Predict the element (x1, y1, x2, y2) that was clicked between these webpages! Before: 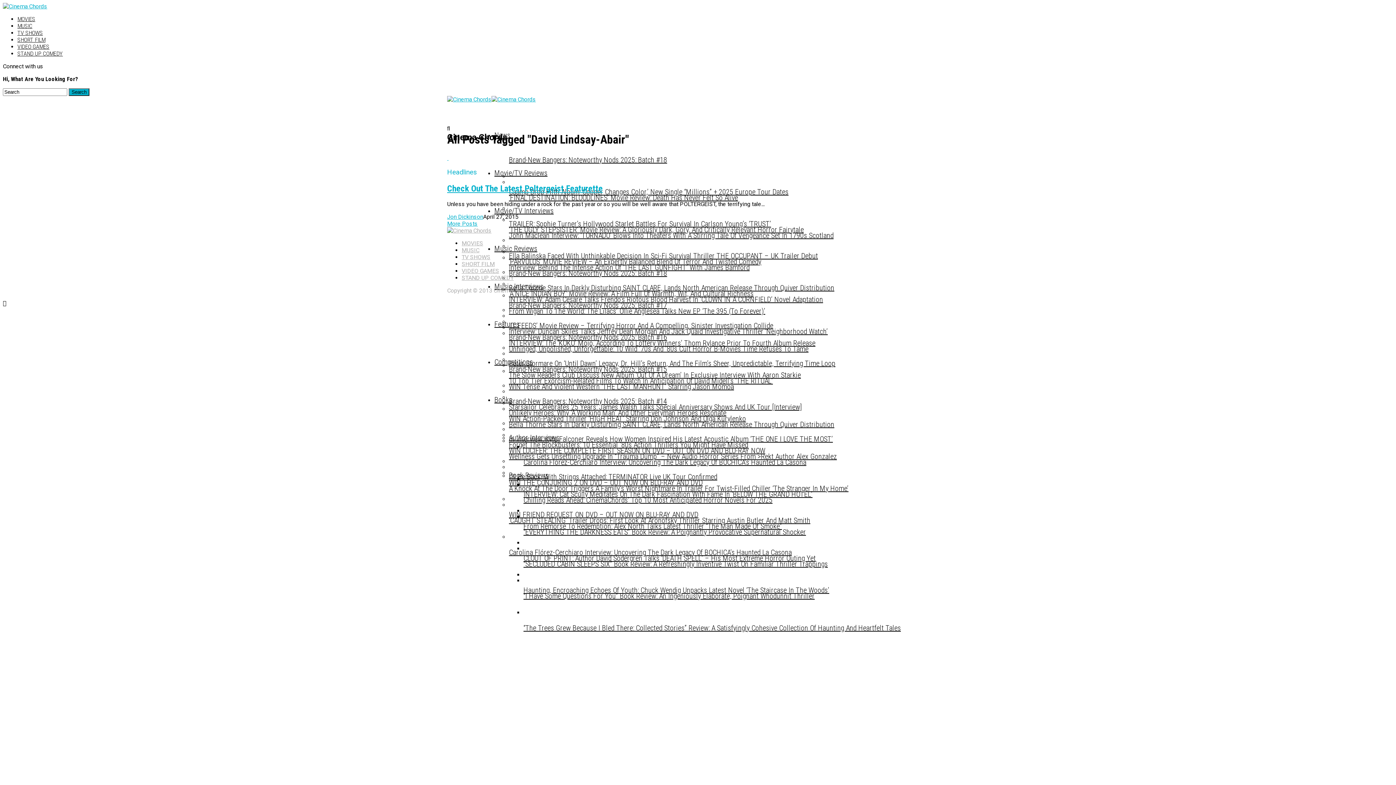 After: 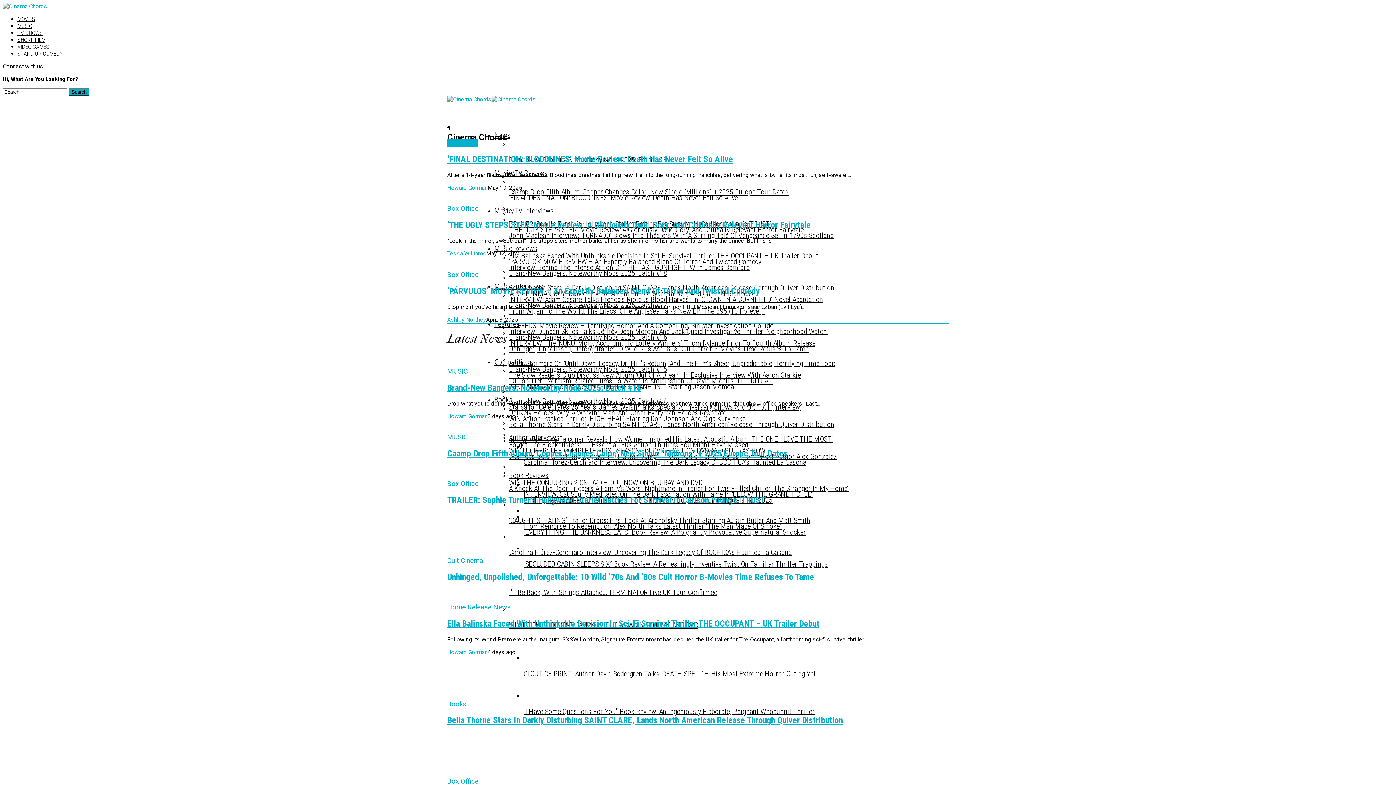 Action: label: Movie/TV Reviews bbox: (494, 157, 547, 188)